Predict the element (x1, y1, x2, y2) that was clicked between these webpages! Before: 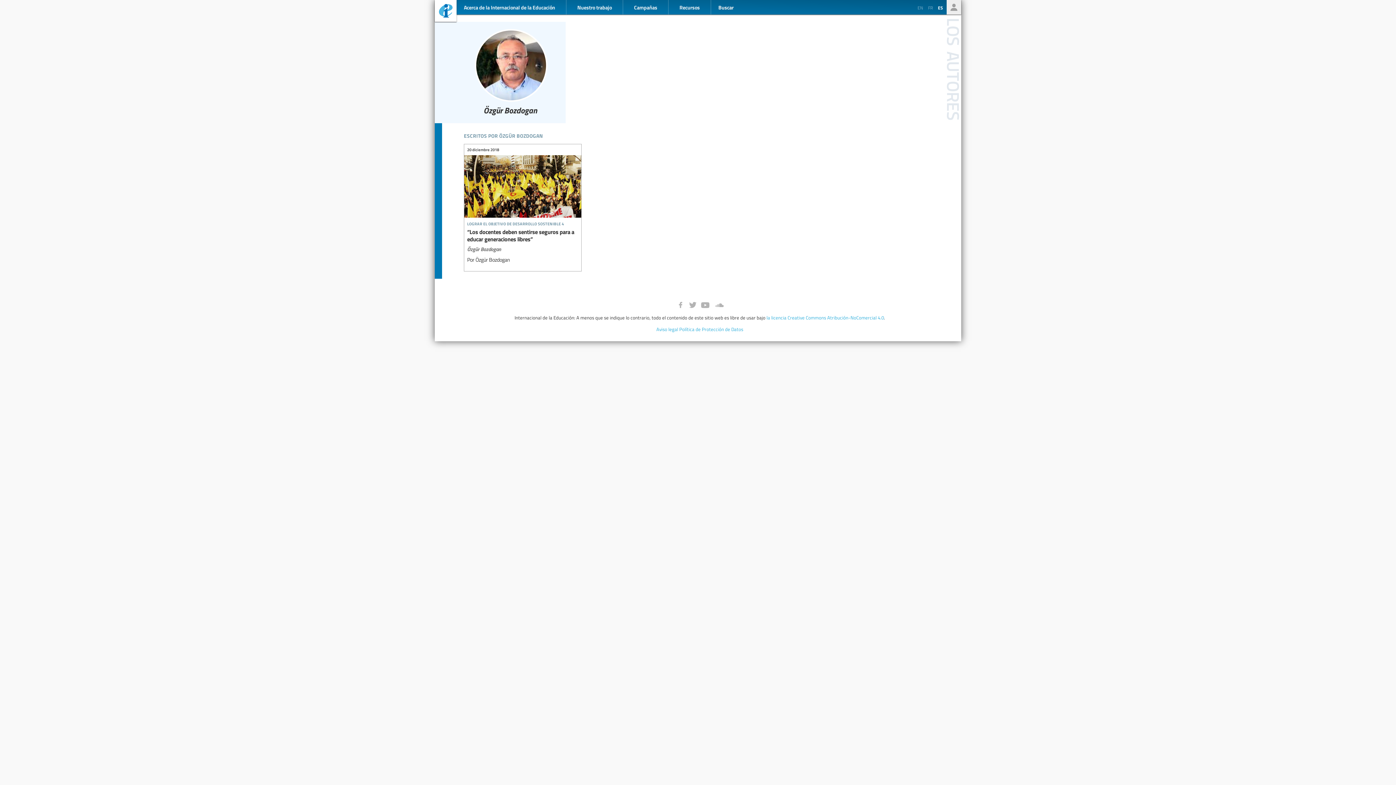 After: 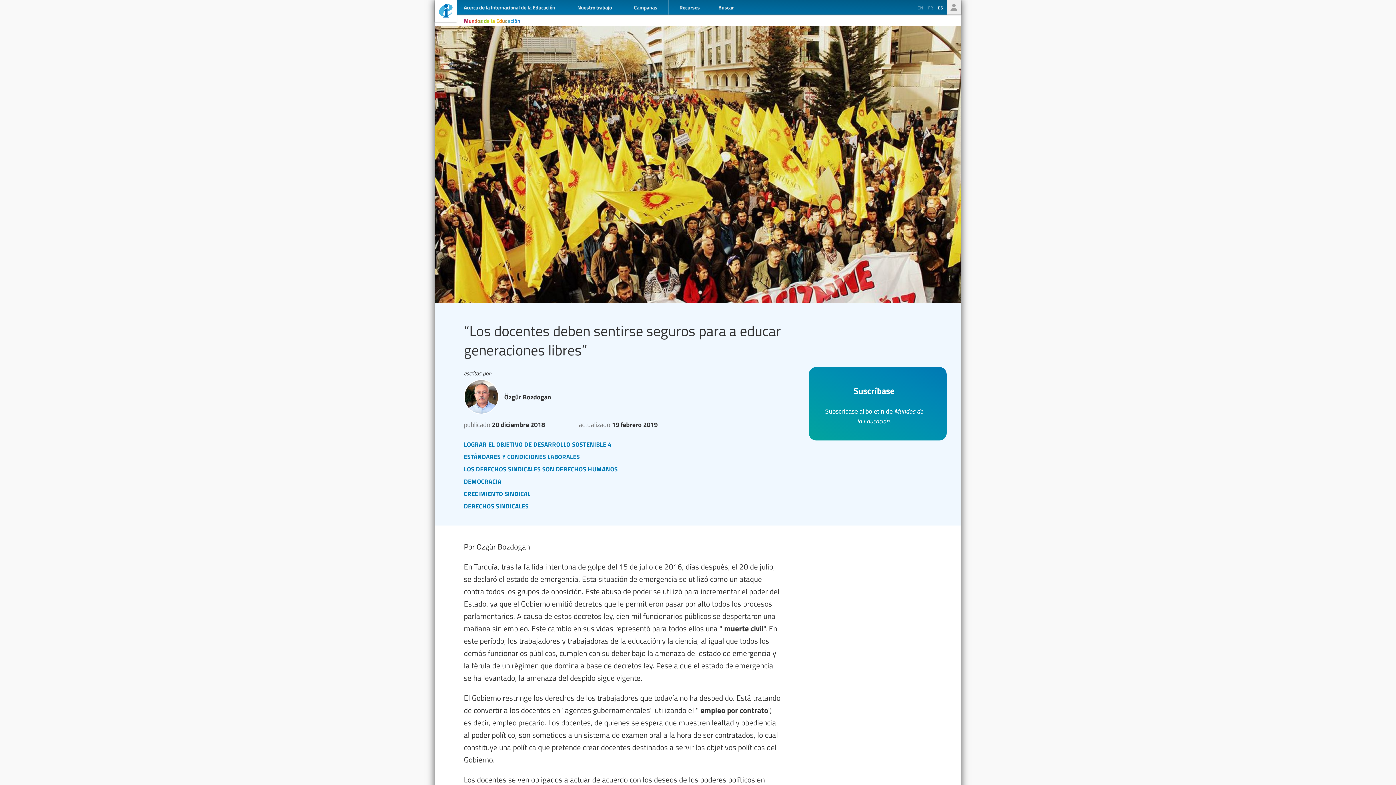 Action: bbox: (464, 144, 581, 267) label: “Los docentes deben sentirse seguros para a educar generaciones libres”